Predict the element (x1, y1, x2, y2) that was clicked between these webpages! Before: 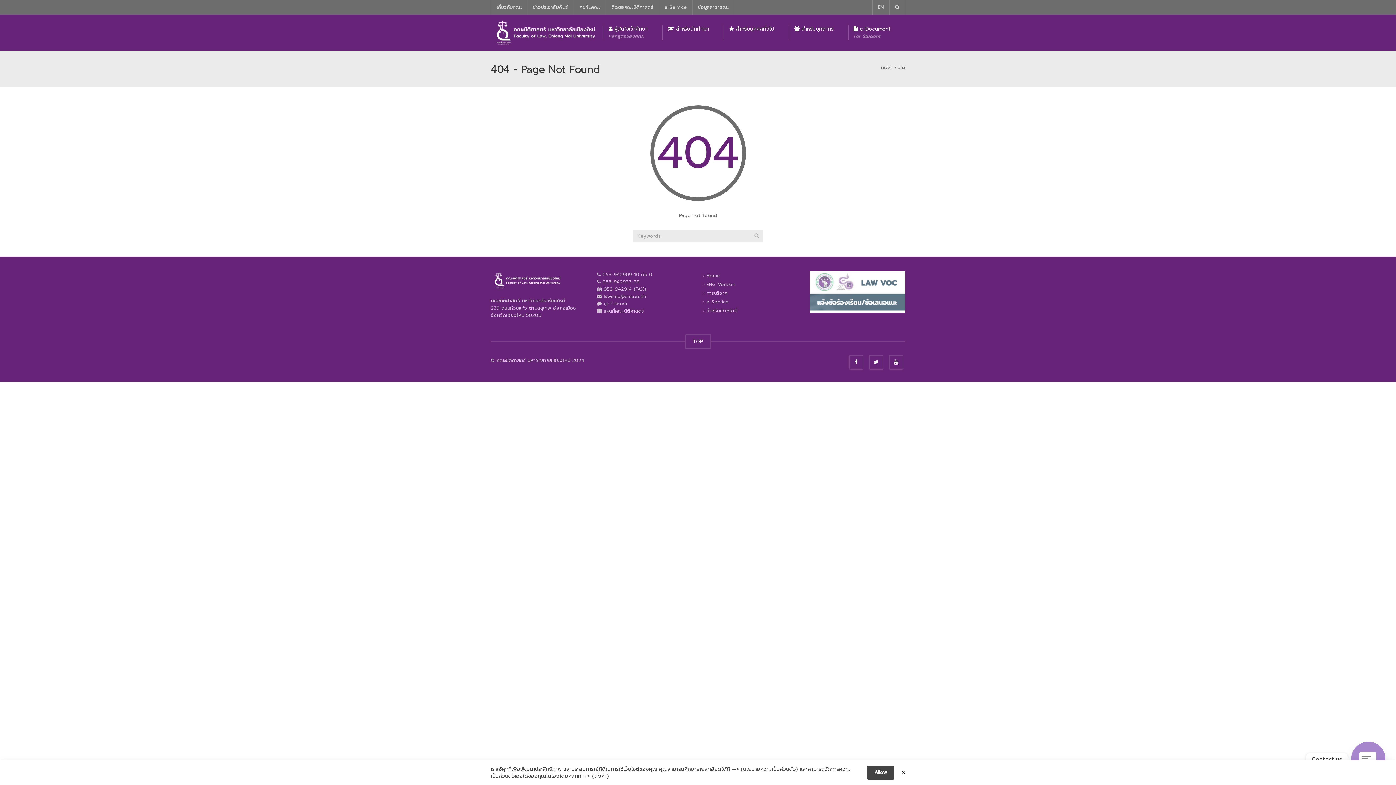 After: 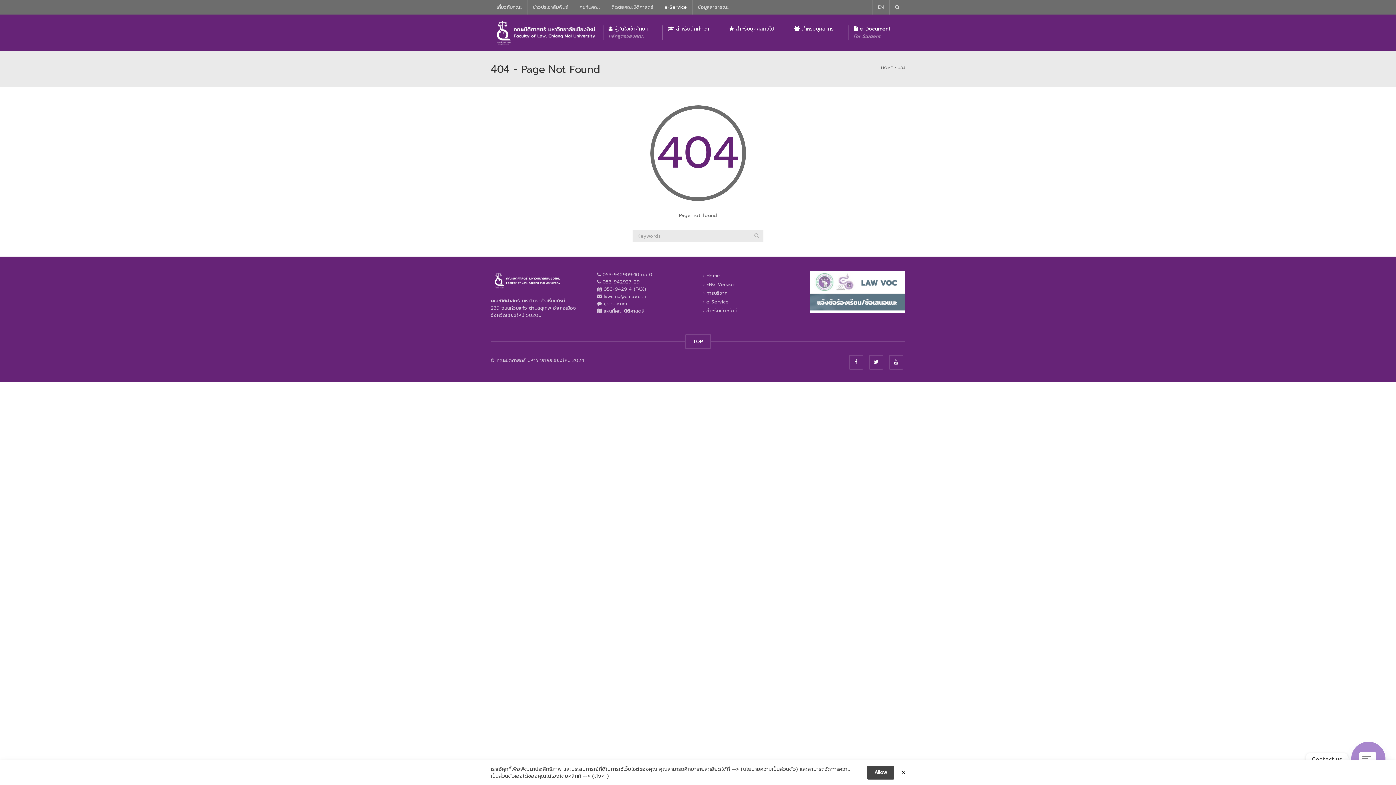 Action: bbox: (658, 0, 692, 14) label: e-Service